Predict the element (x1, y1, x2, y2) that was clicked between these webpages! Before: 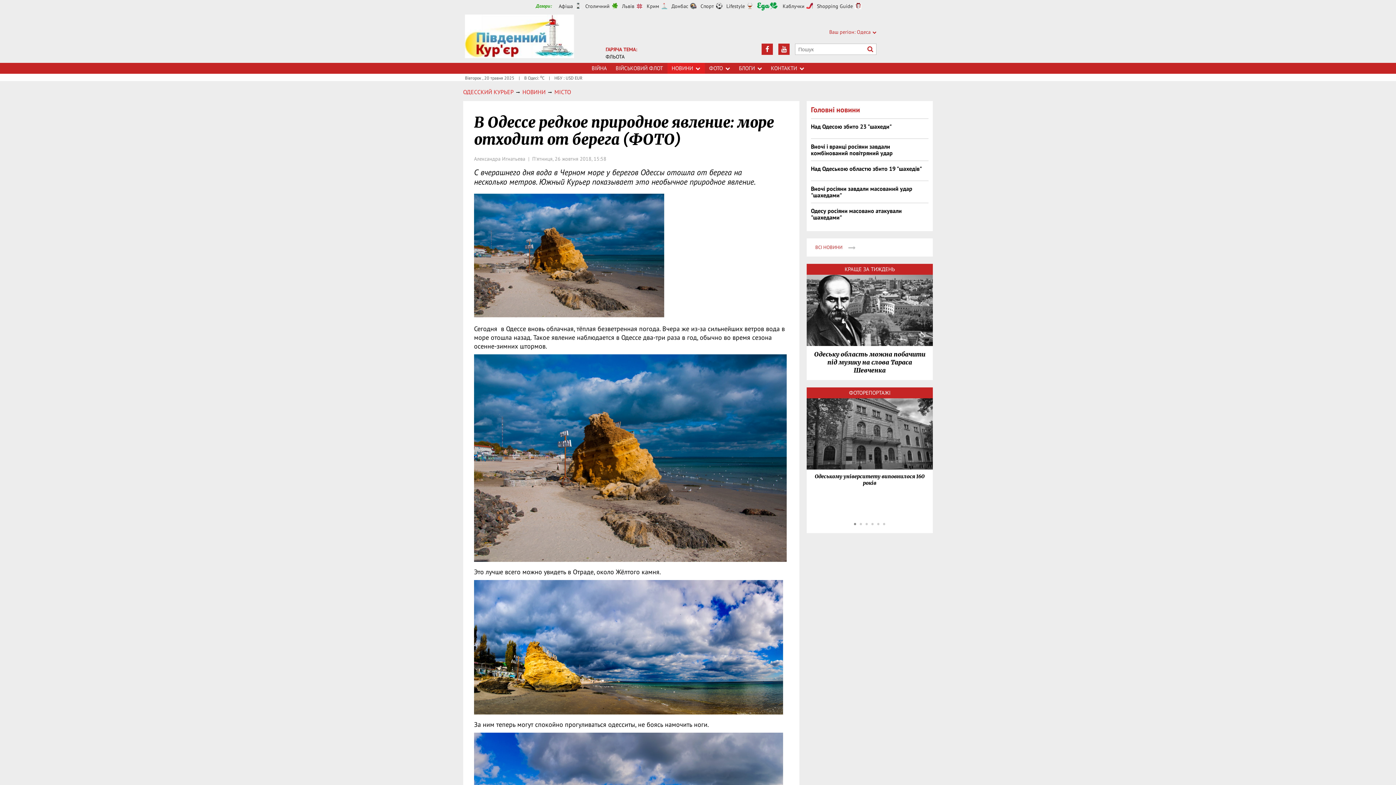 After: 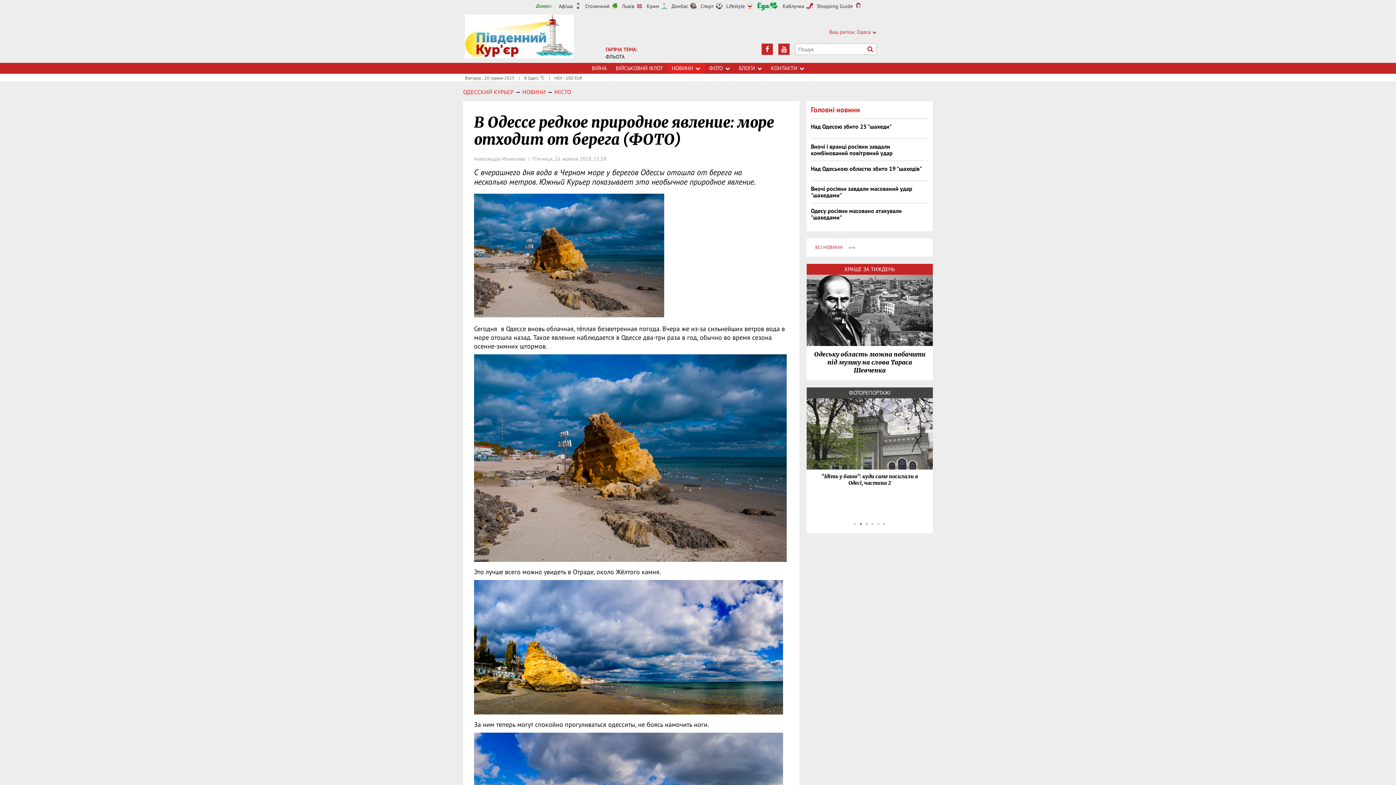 Action: label: 2 bbox: (860, 523, 862, 525)